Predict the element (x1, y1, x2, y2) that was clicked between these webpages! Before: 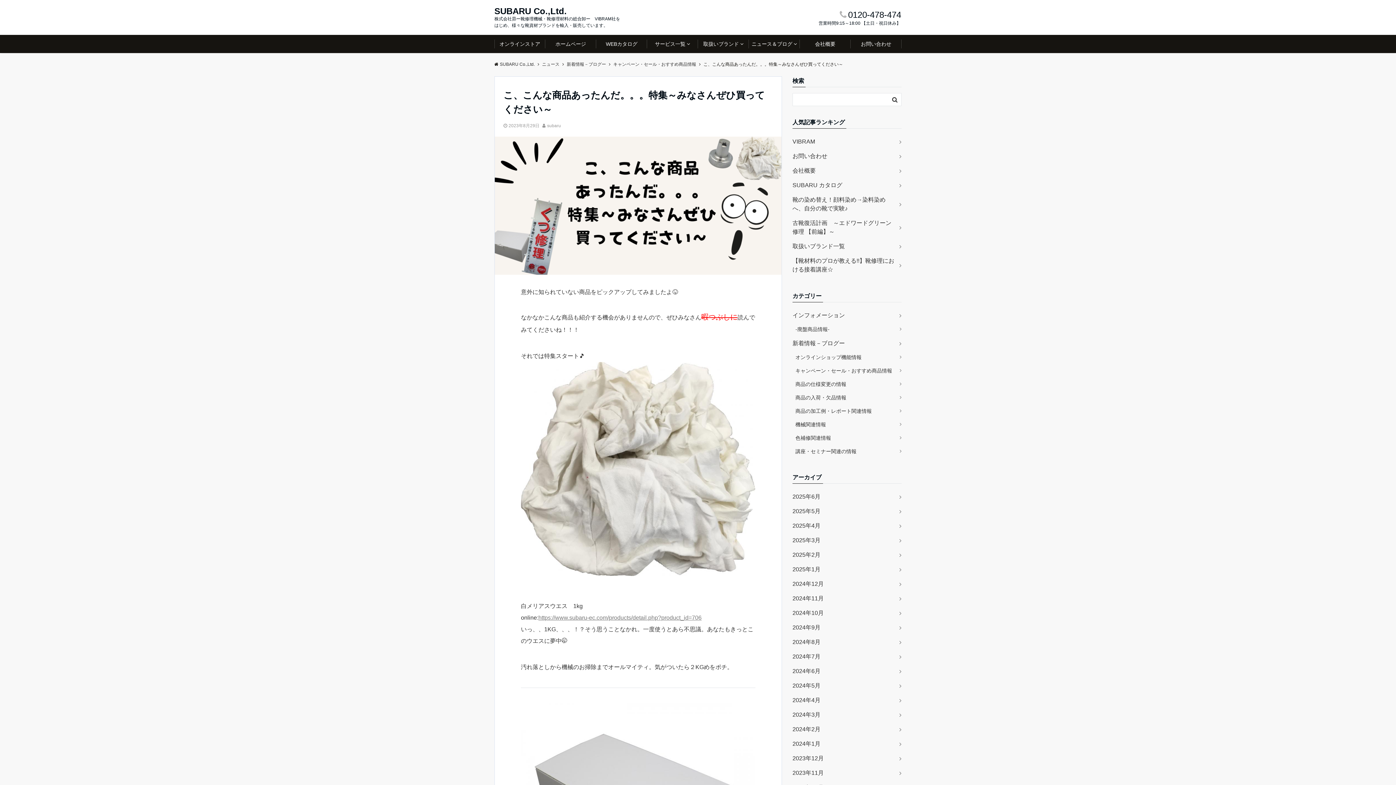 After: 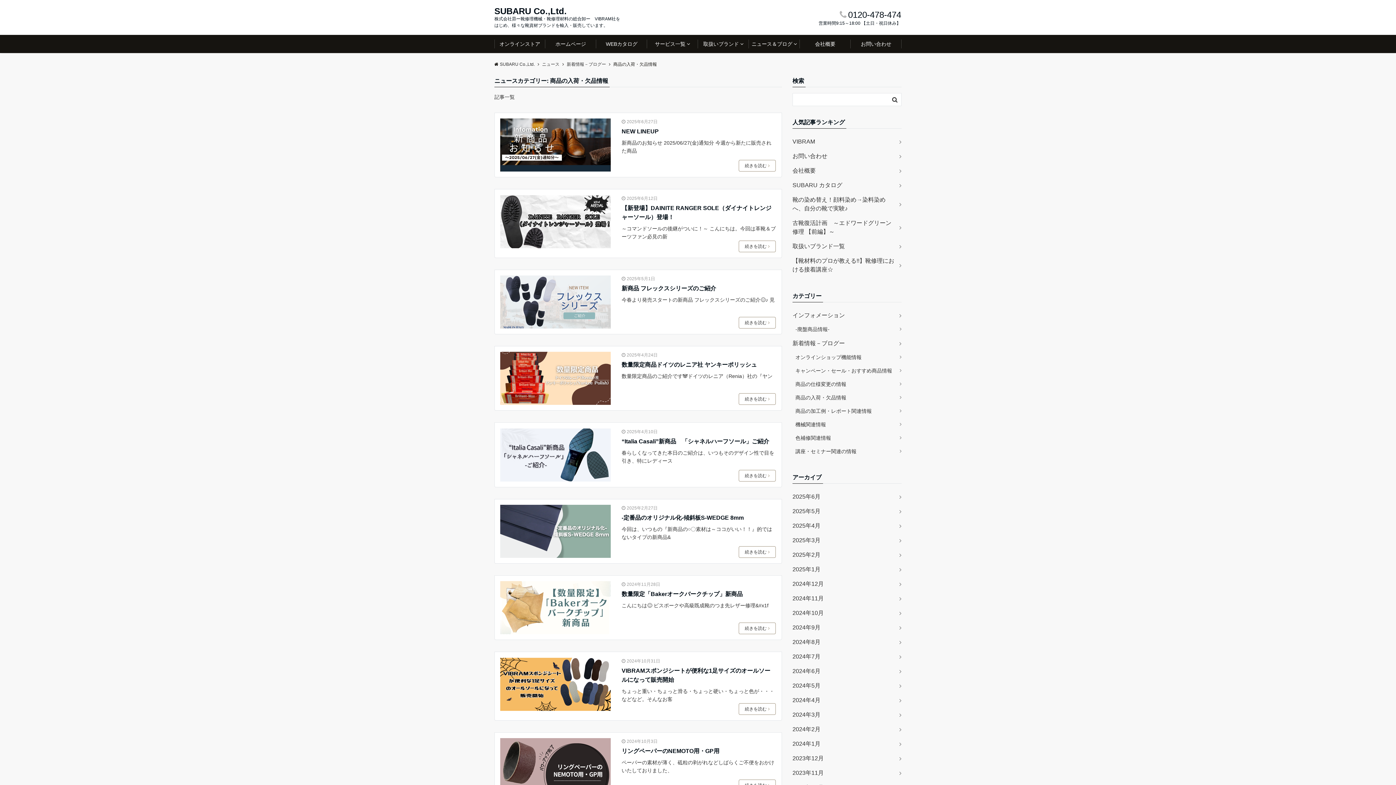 Action: bbox: (792, 391, 901, 404) label: 商品の入荷・欠品情報